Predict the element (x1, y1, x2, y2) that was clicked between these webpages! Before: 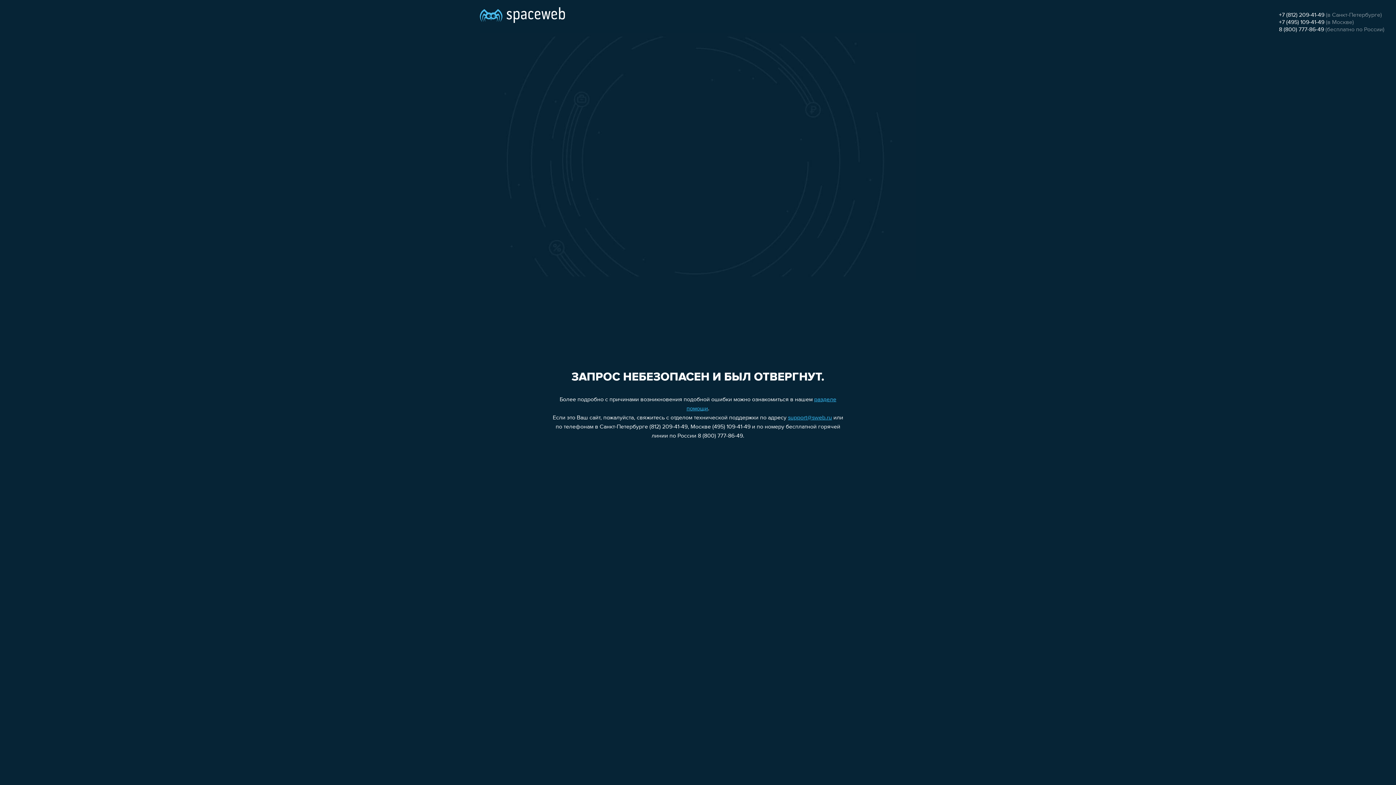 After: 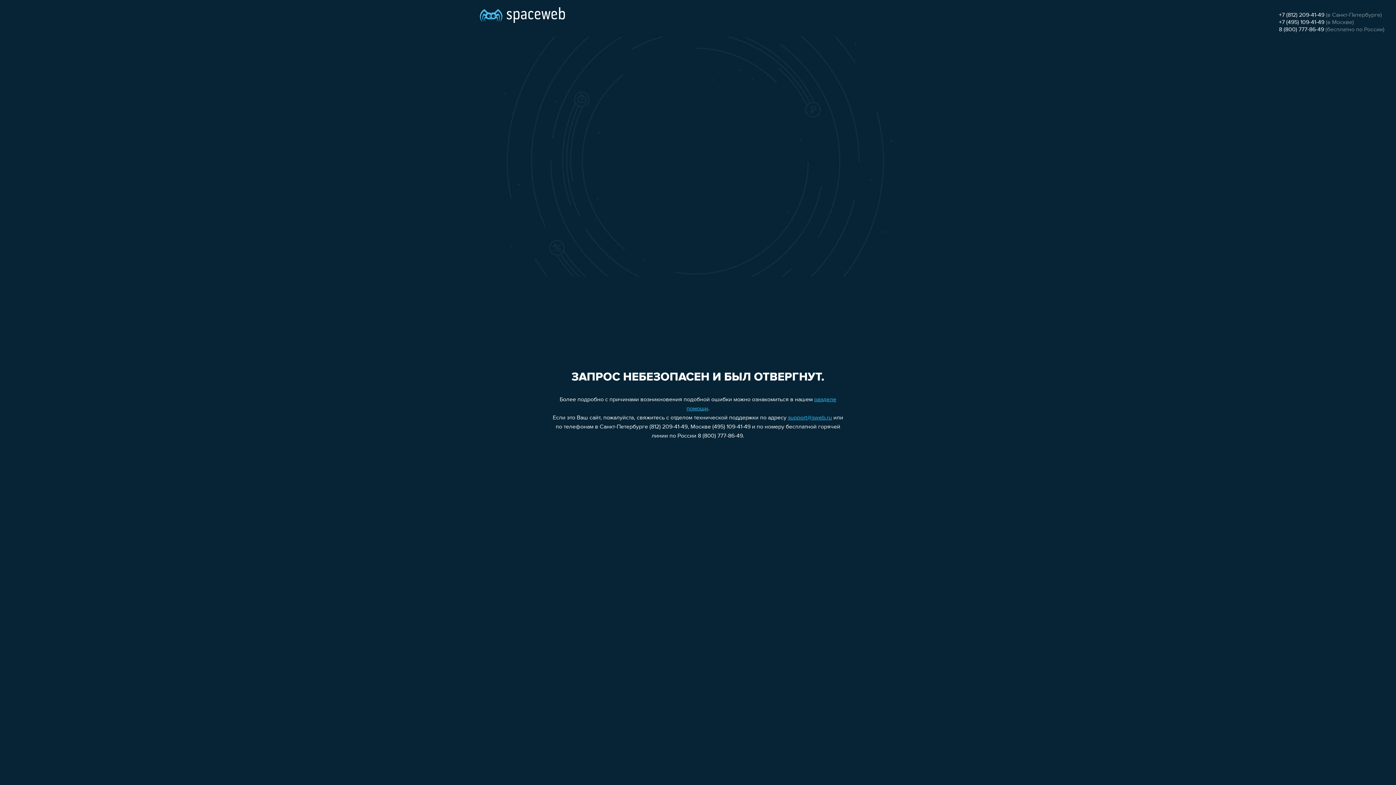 Action: bbox: (1279, 26, 1324, 32) label: 8 (800) 777-86-49